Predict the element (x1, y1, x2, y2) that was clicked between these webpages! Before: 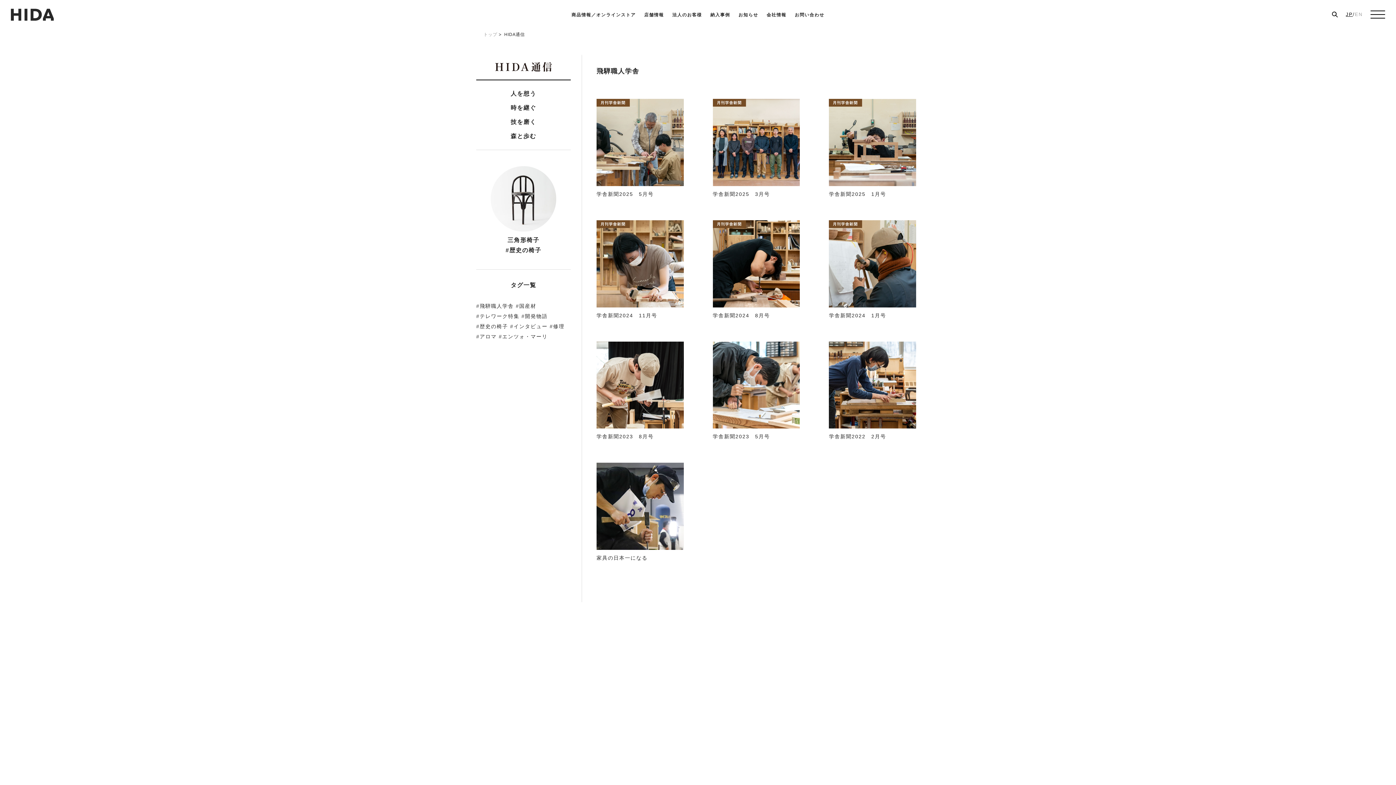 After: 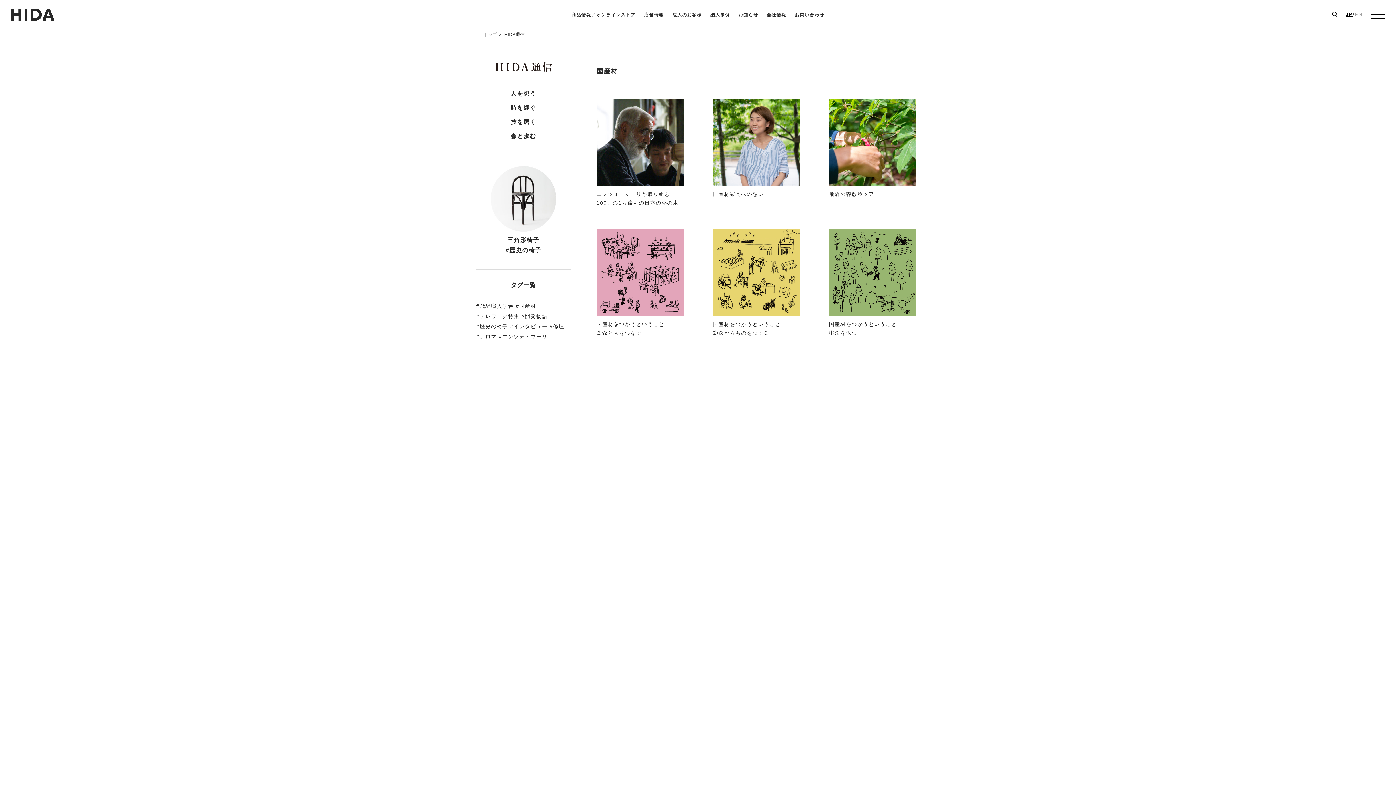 Action: label: #国産材 bbox: (515, 303, 536, 309)